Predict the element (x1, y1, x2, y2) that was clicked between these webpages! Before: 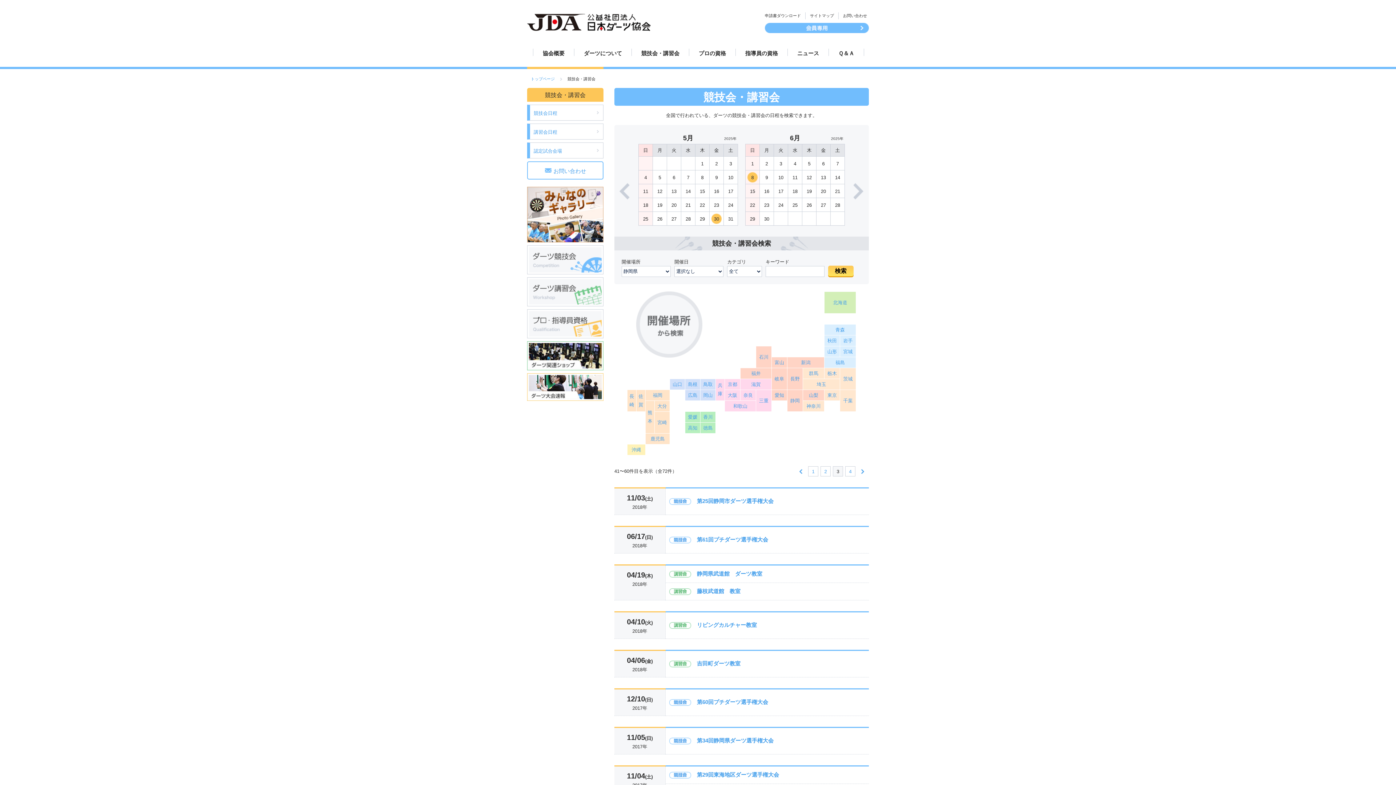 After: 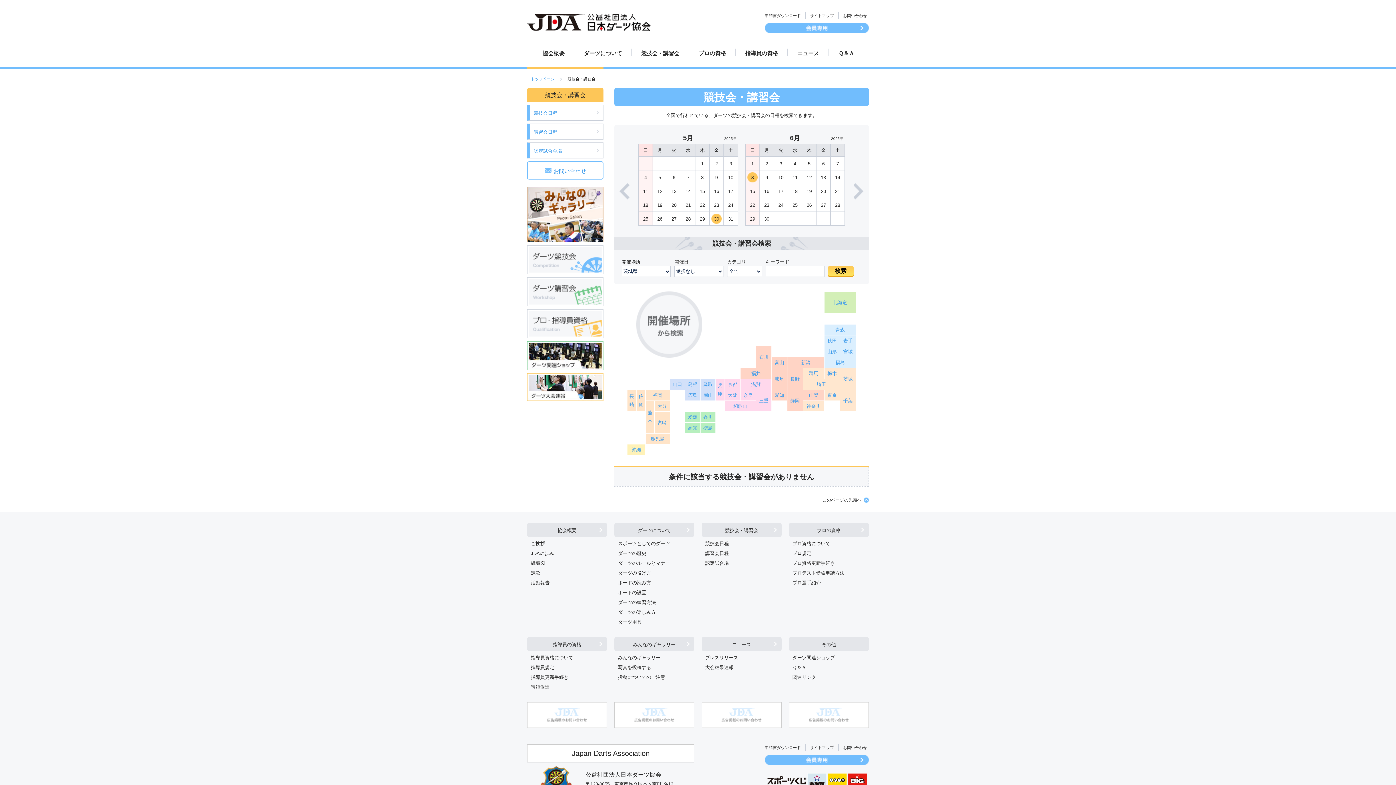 Action: label: 茨城 bbox: (843, 376, 852, 381)